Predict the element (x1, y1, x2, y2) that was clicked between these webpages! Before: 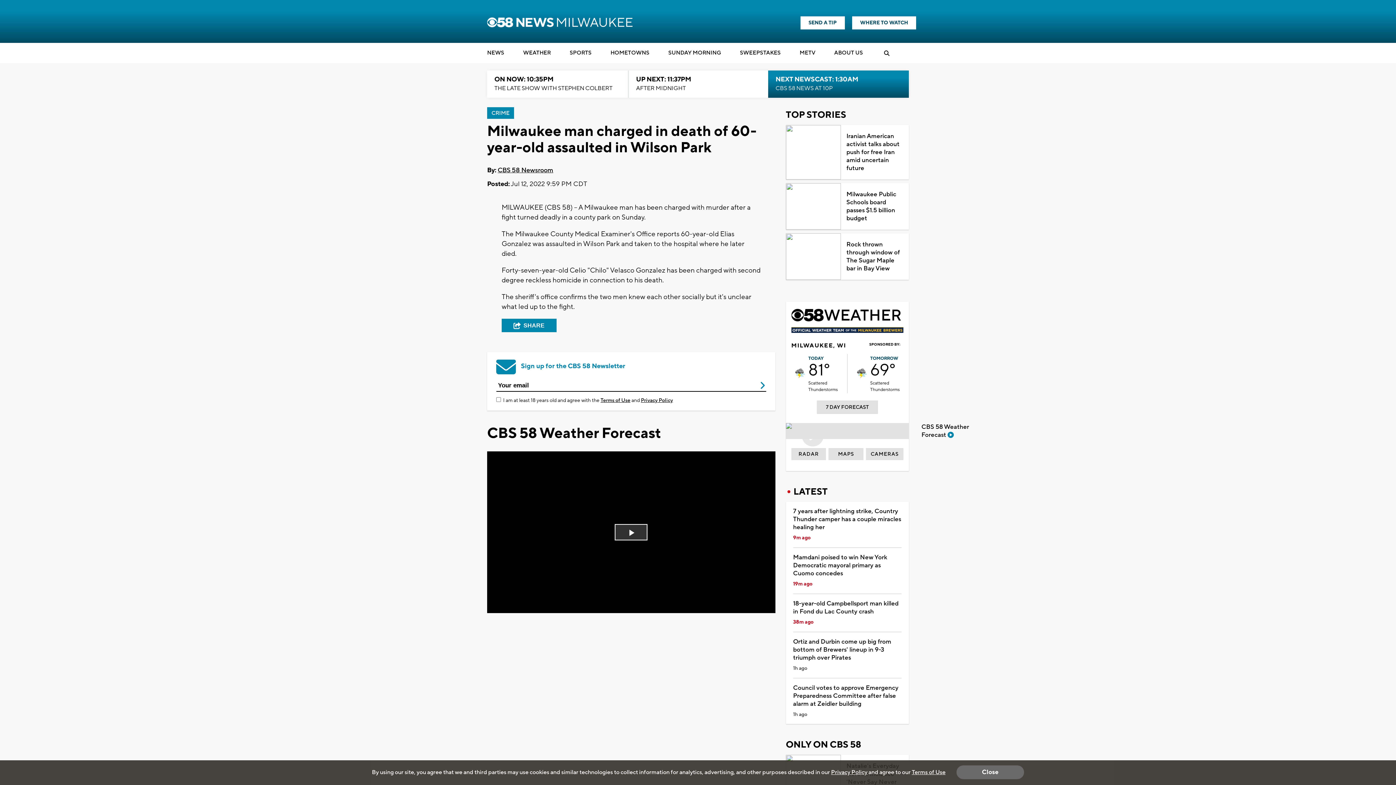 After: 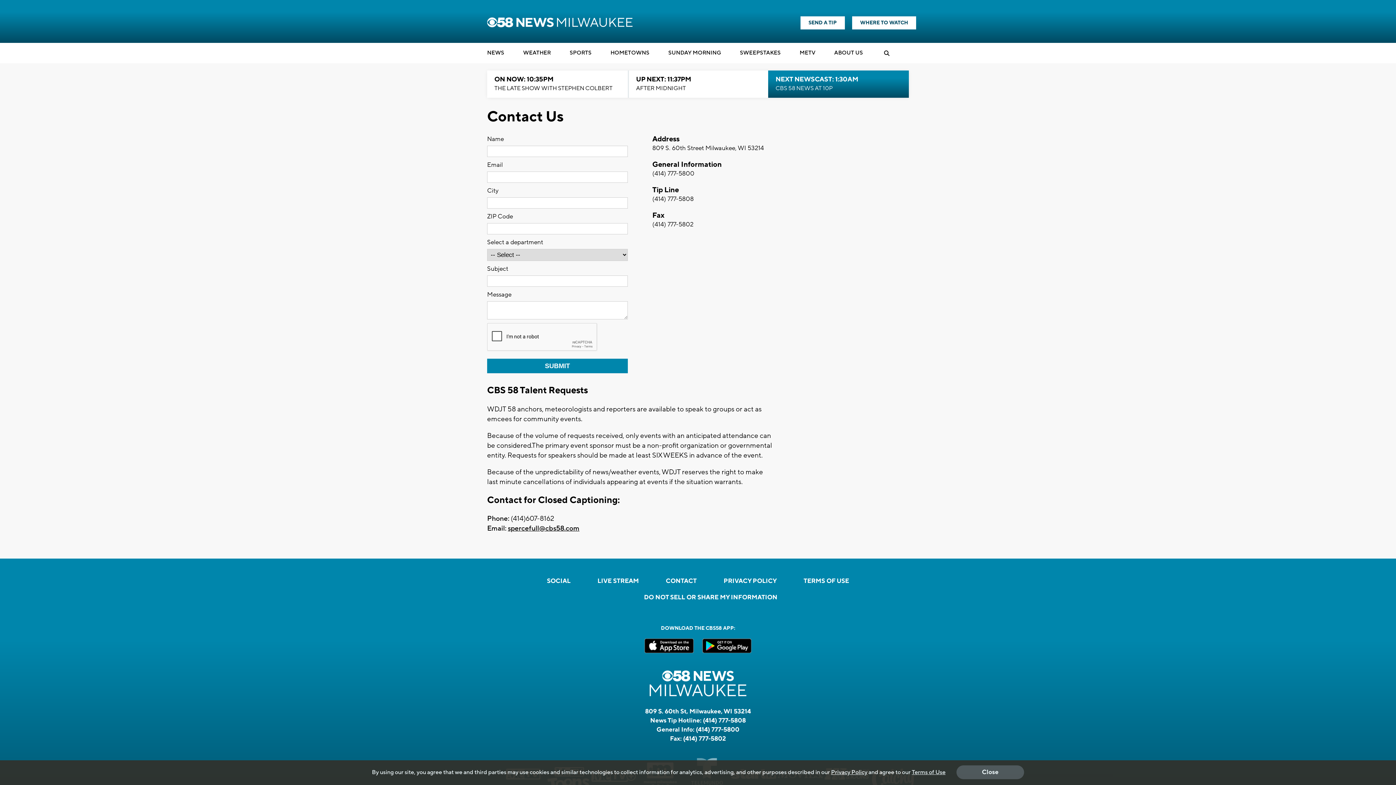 Action: label: SEND A TIP bbox: (800, 17, 845, 30)